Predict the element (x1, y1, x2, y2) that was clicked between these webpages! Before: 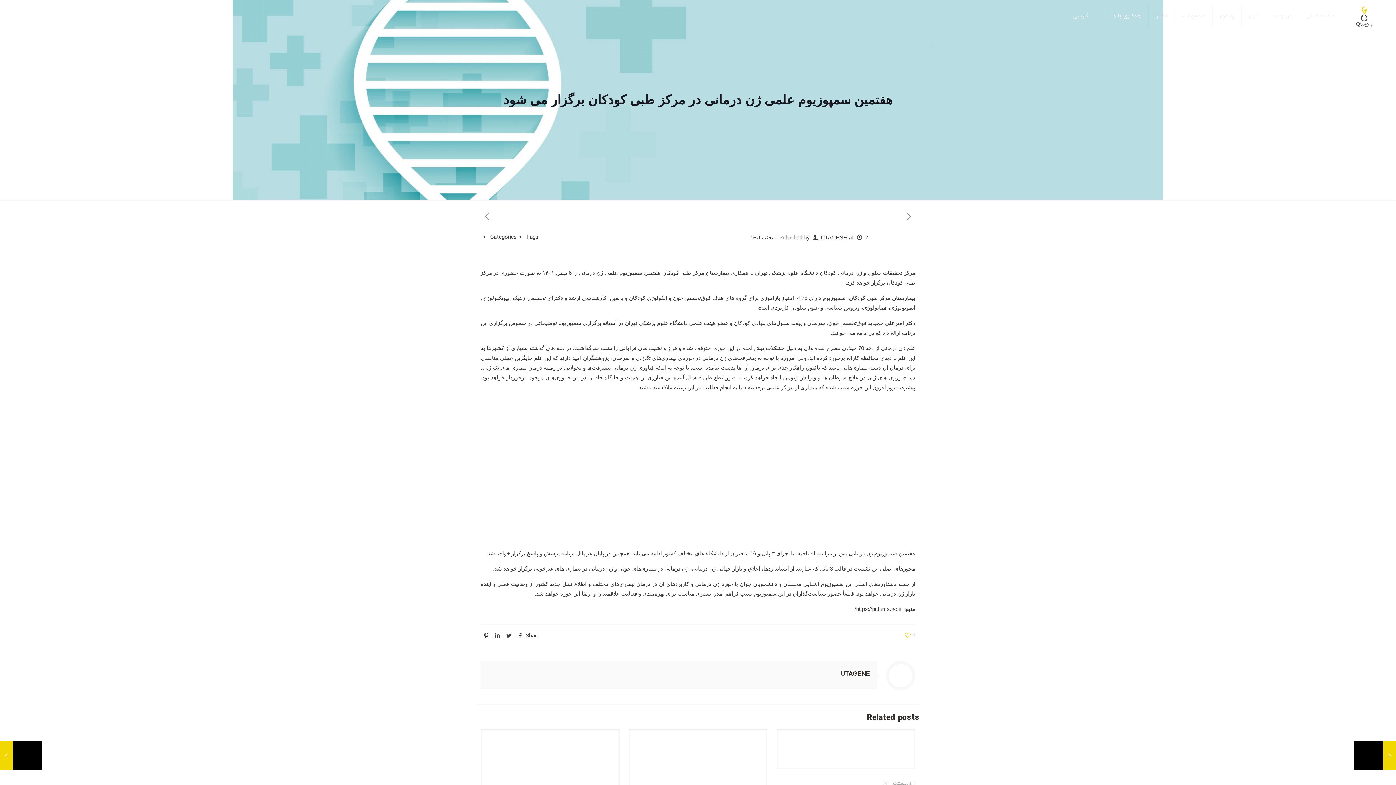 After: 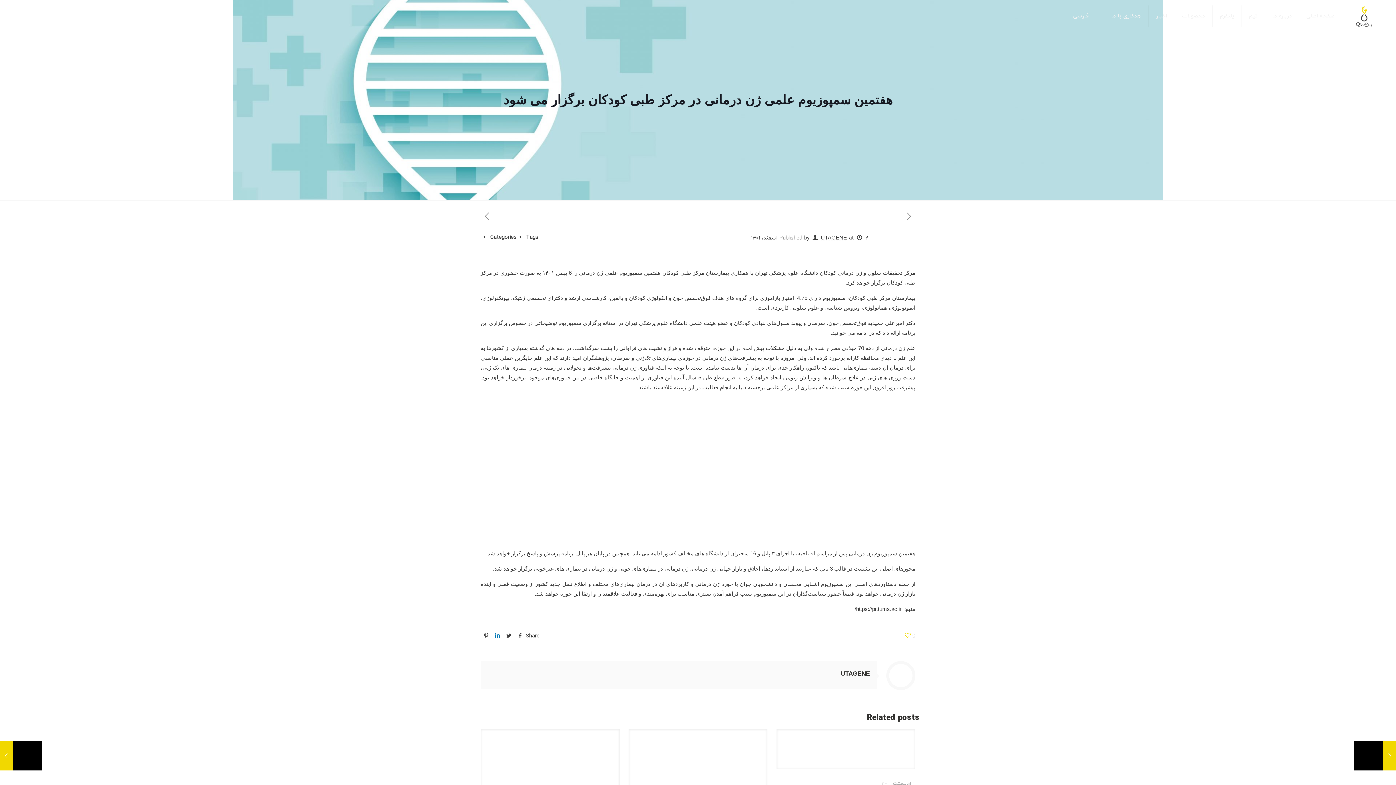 Action: bbox: (492, 632, 503, 638)